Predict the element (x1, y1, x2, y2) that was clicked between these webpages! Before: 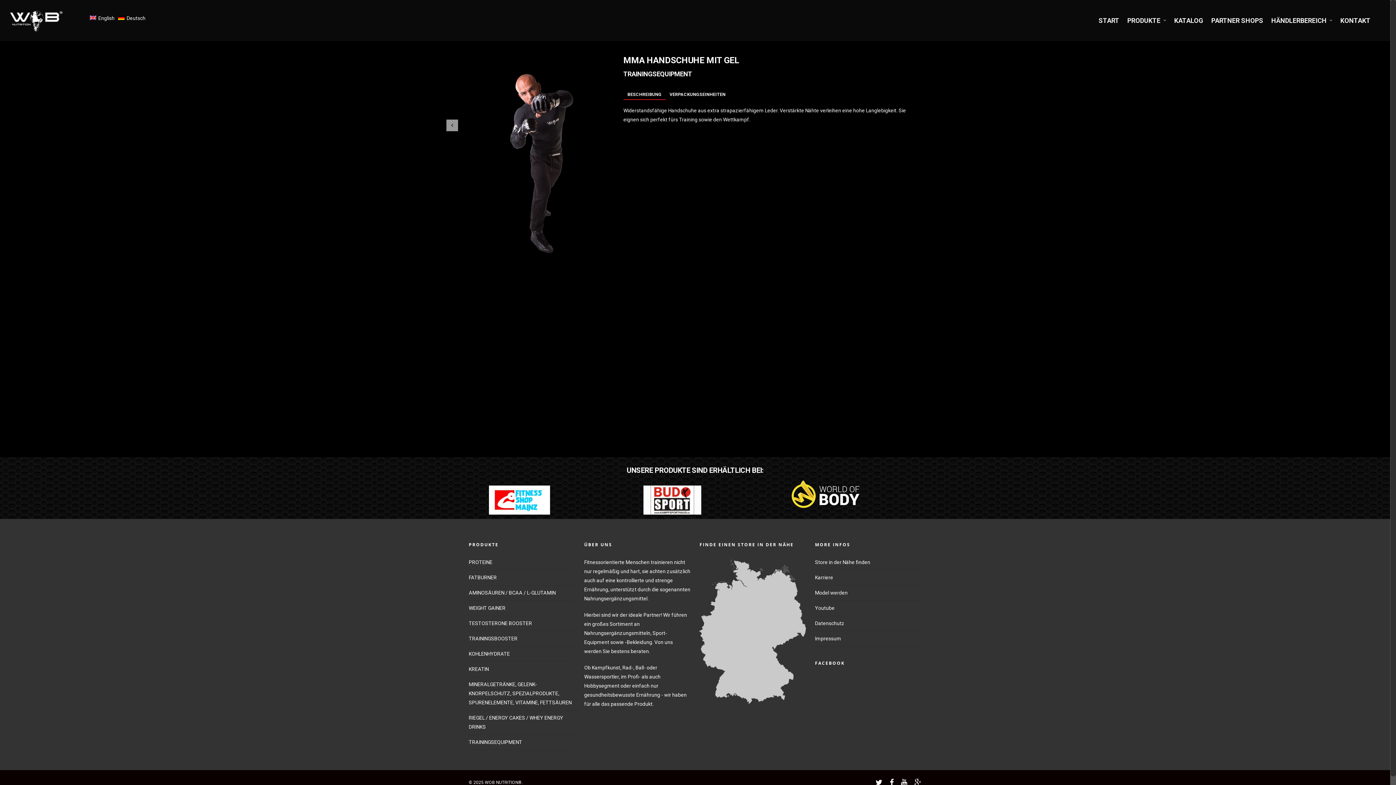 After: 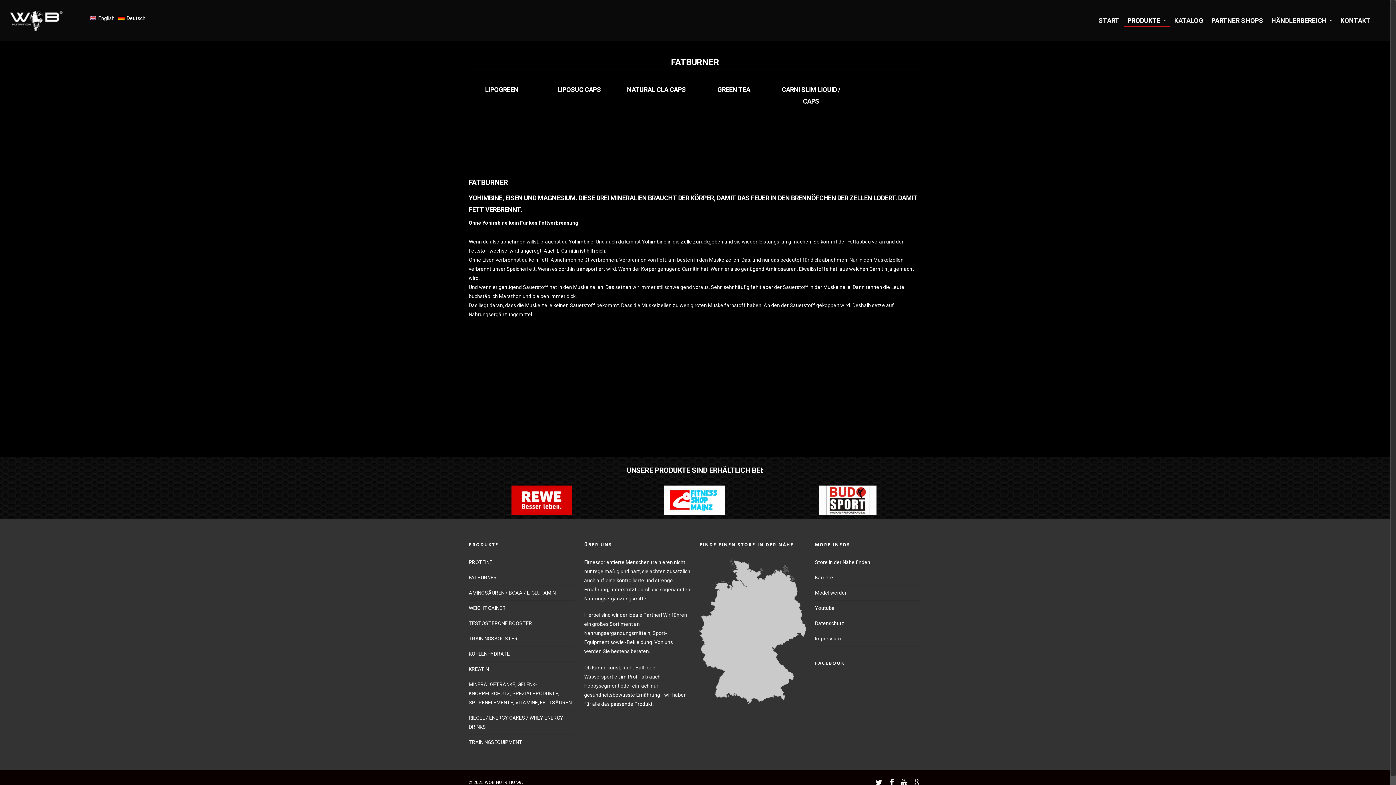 Action: bbox: (468, 570, 575, 585) label: FATBURNER